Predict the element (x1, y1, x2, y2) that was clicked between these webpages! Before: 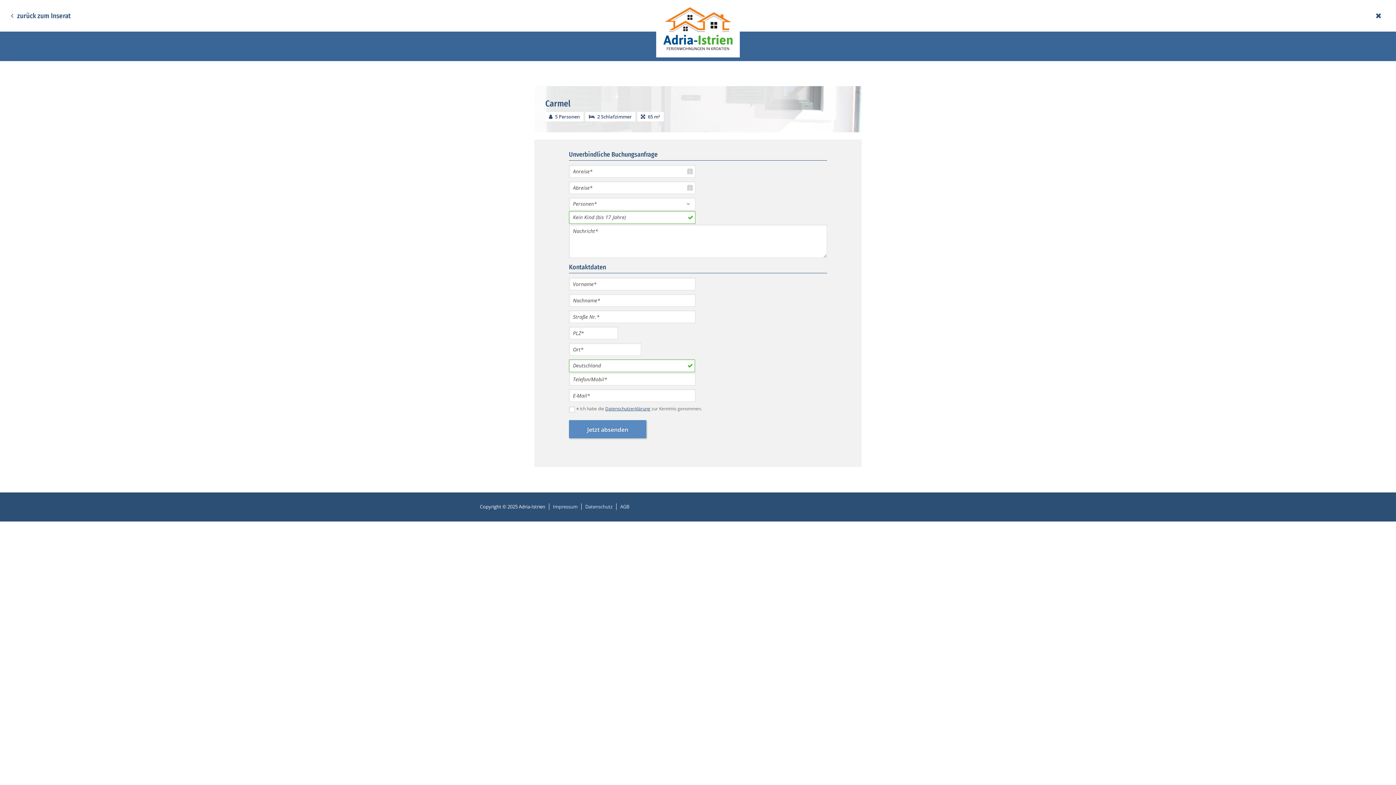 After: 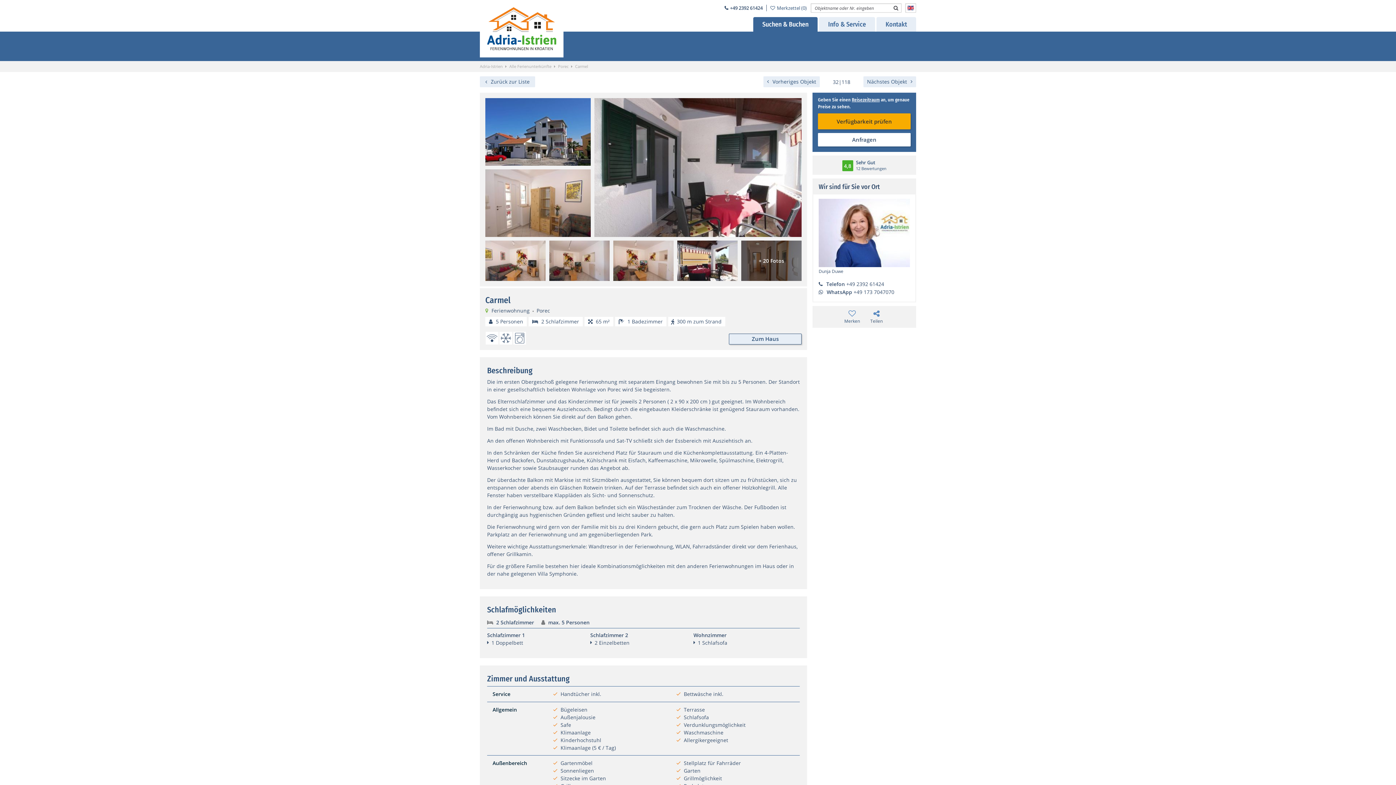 Action: label: zurück zum Inserat bbox: (10, 11, 70, 20)